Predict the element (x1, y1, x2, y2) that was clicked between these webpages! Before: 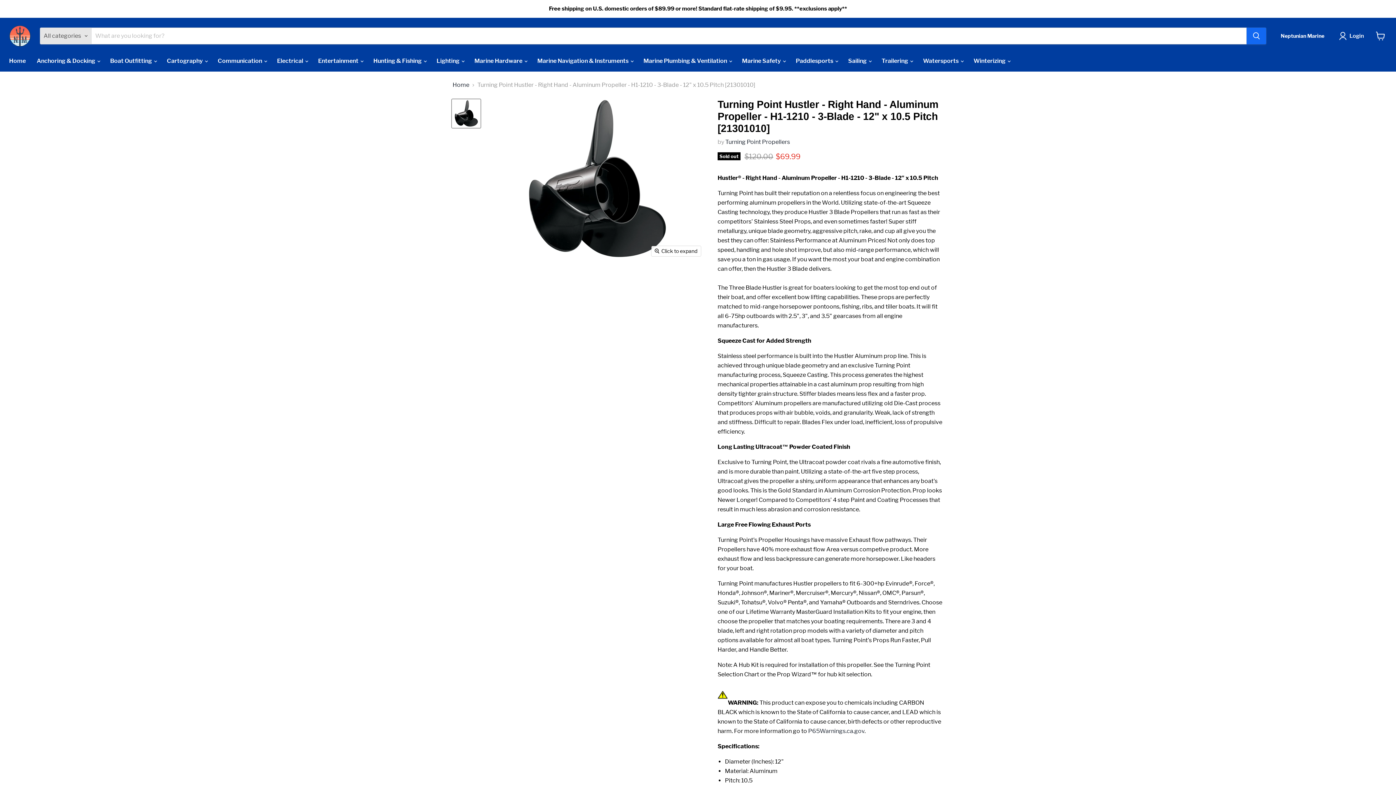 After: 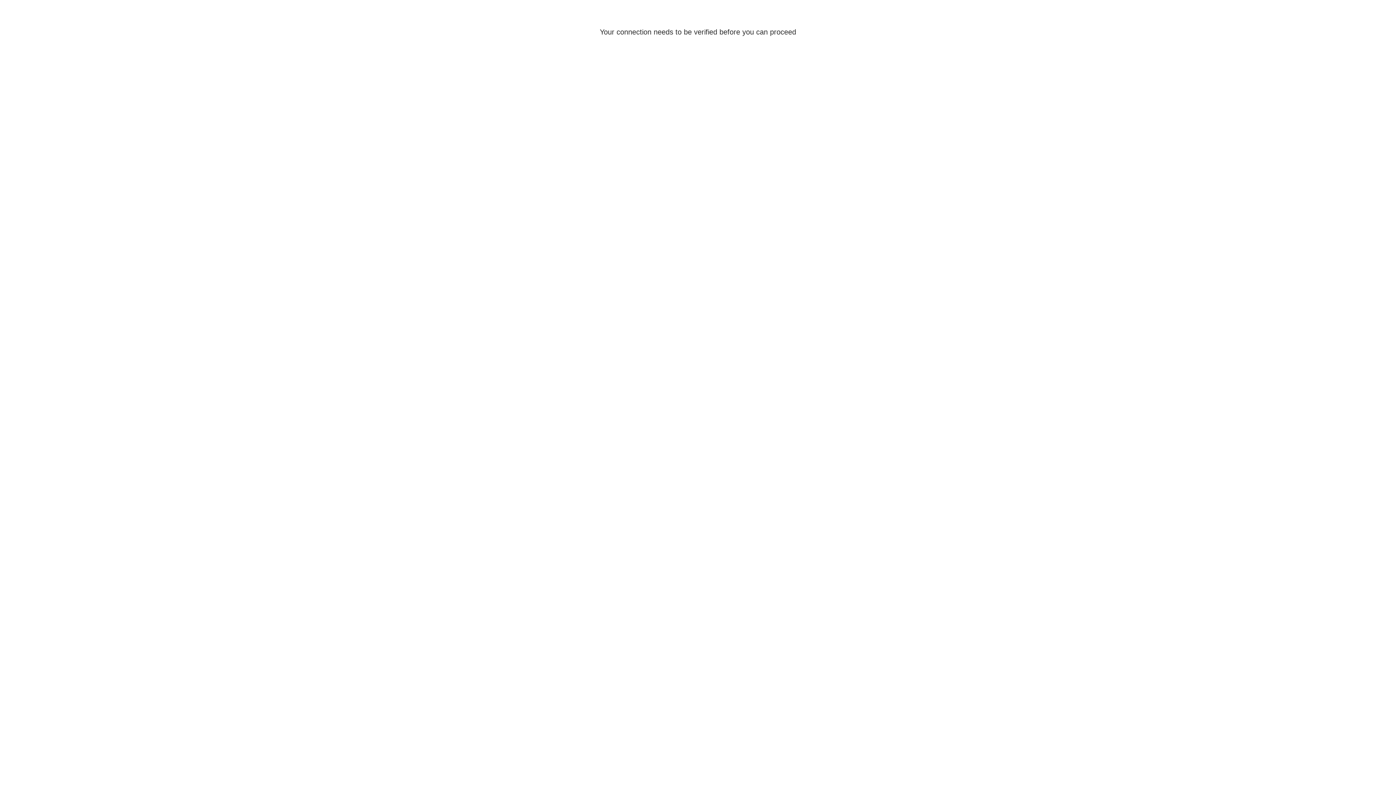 Action: label: Login bbox: (1339, 31, 1367, 40)